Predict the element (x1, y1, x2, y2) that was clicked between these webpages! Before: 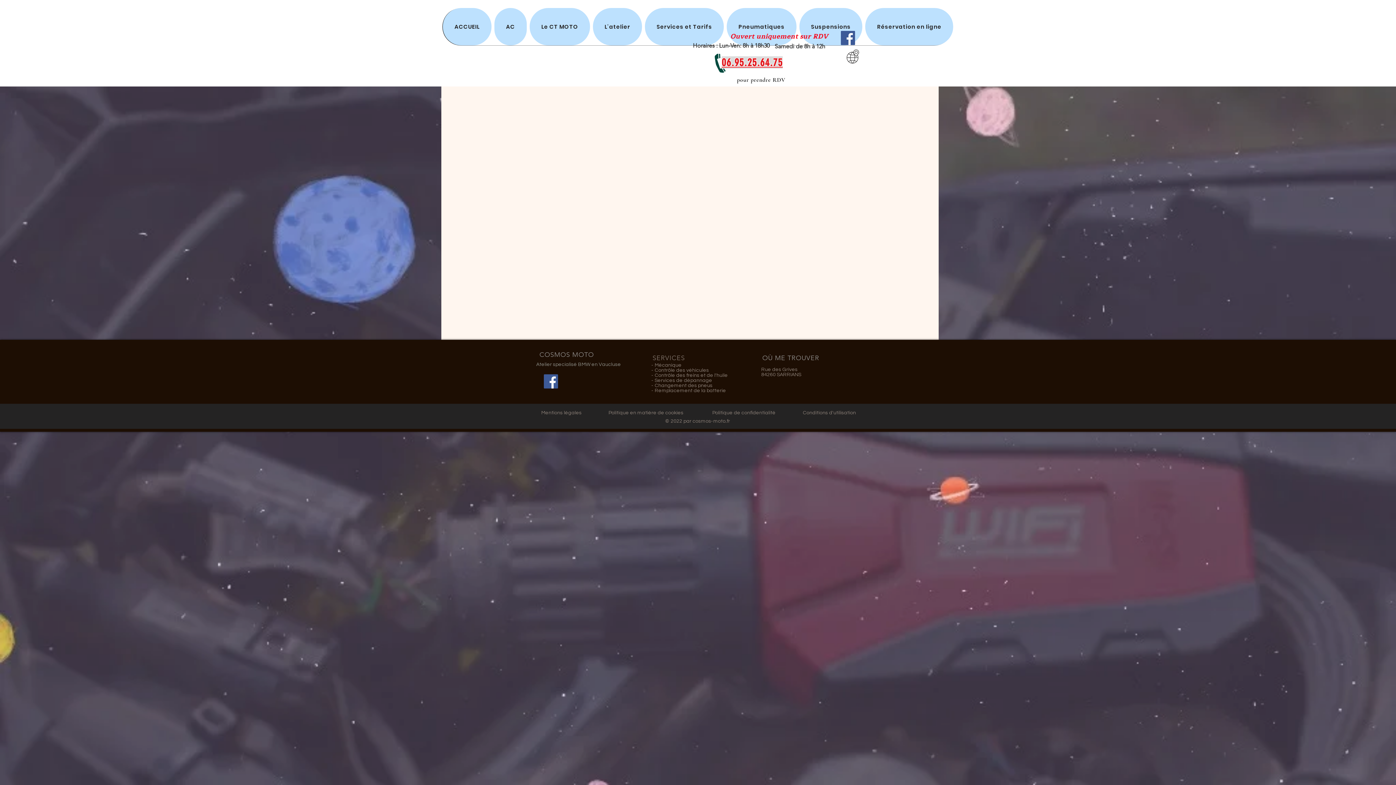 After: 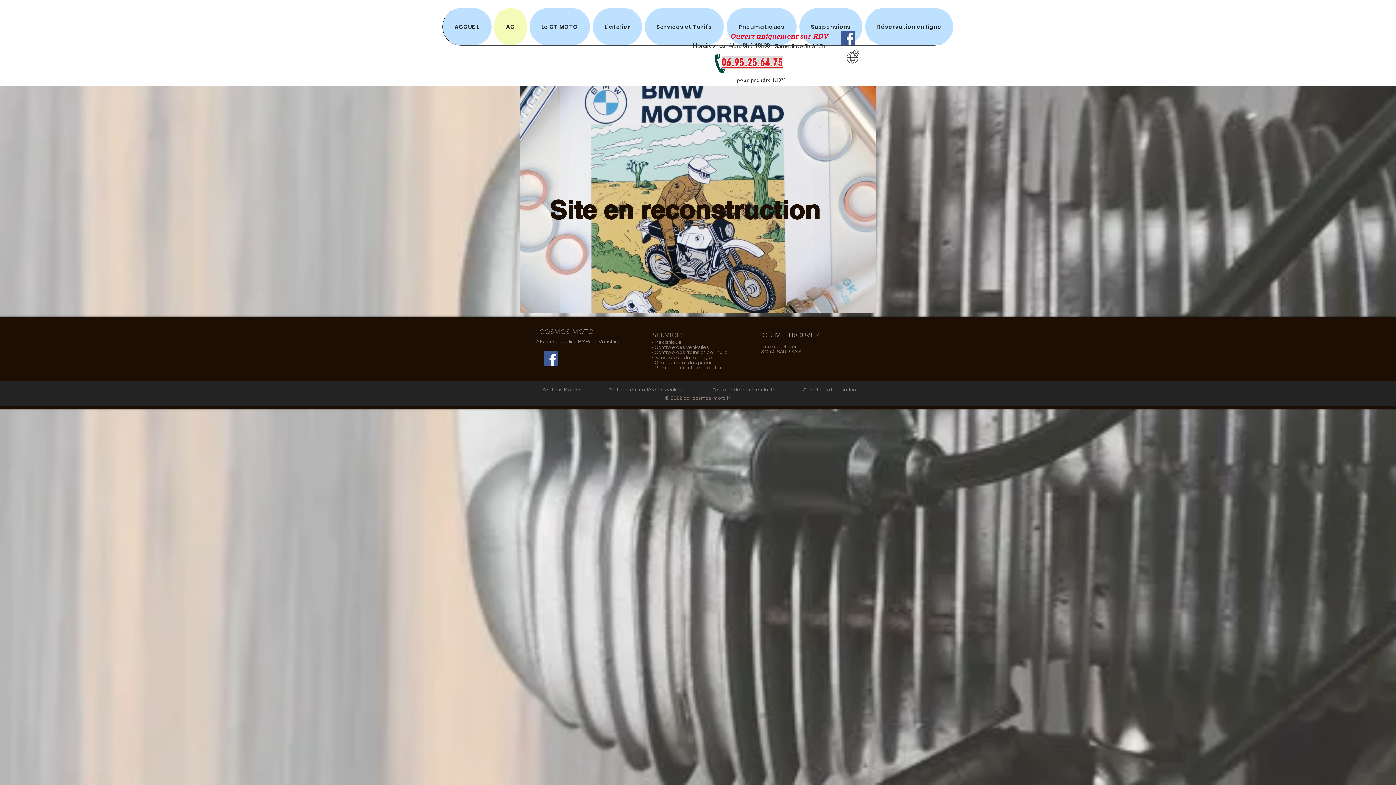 Action: label: AC bbox: (494, 8, 526, 45)